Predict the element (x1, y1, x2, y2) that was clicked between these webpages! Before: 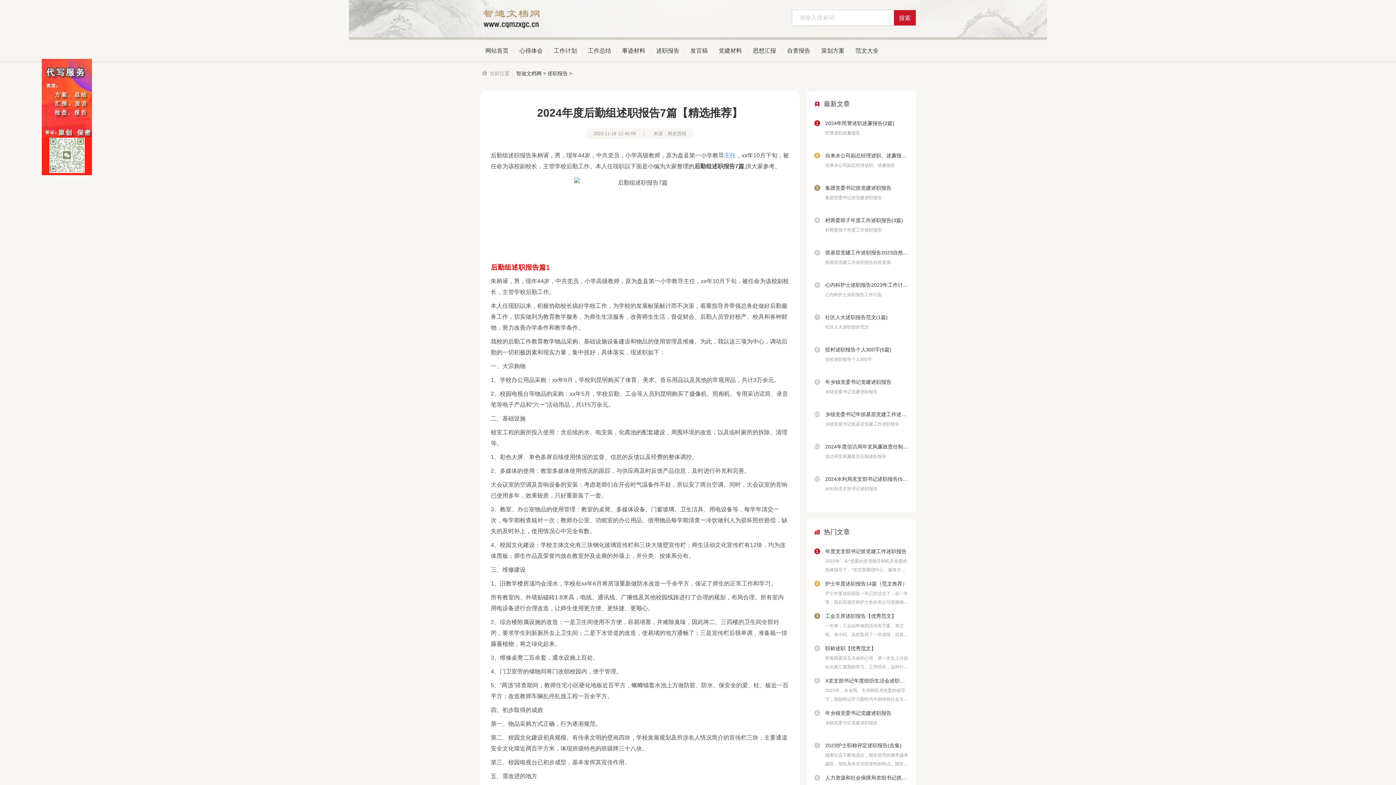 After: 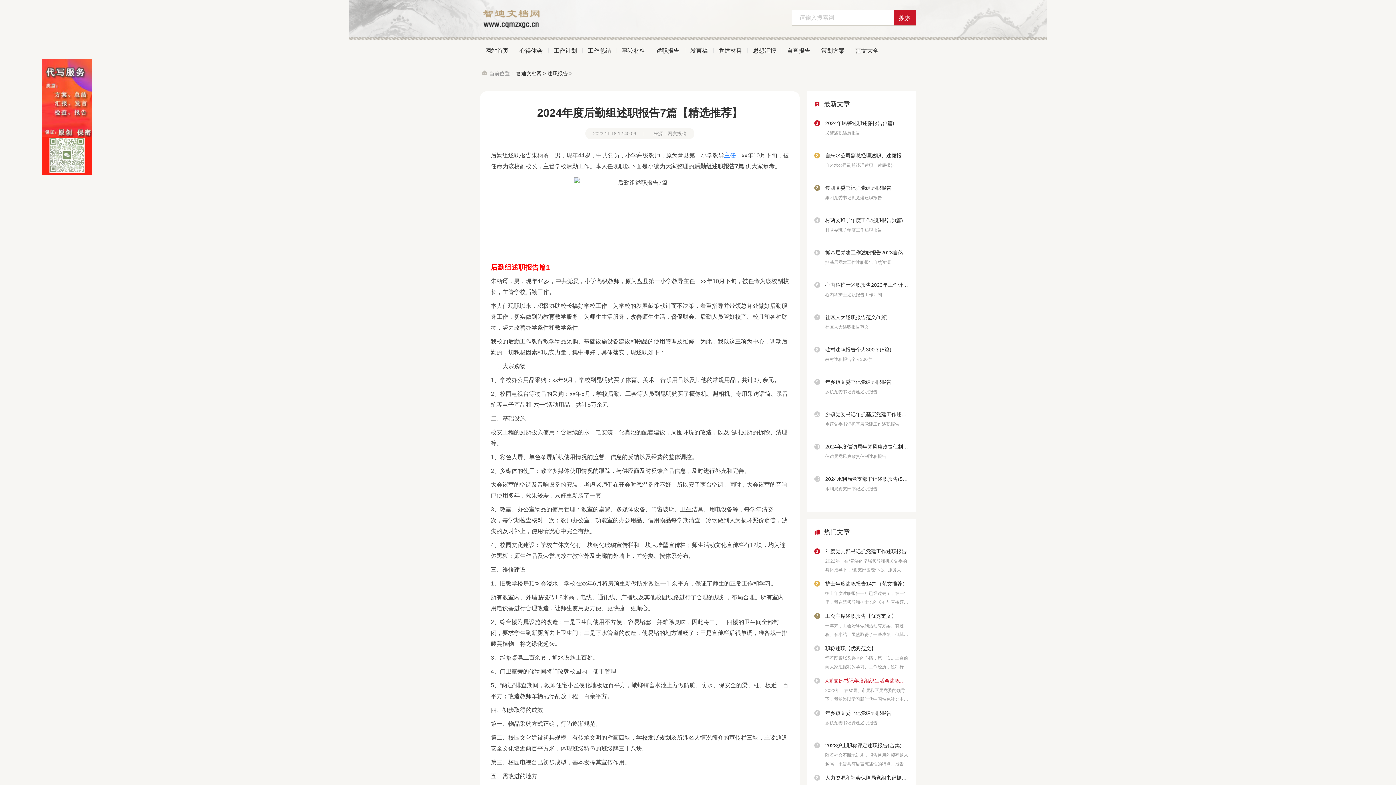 Action: bbox: (814, 674, 909, 705) label: X党支部书记年度组织生活会述职评议报告（范文推荐）

2022年，在省局、市局和区局党委的领导下，我始终以学习新时代中国特色社会主义思想为中心，深入贯彻党的XX大精神，牢记“两个确立”、做到“两个维护”，认真落实全面从严治党要求，加强和改进党的基层组织建